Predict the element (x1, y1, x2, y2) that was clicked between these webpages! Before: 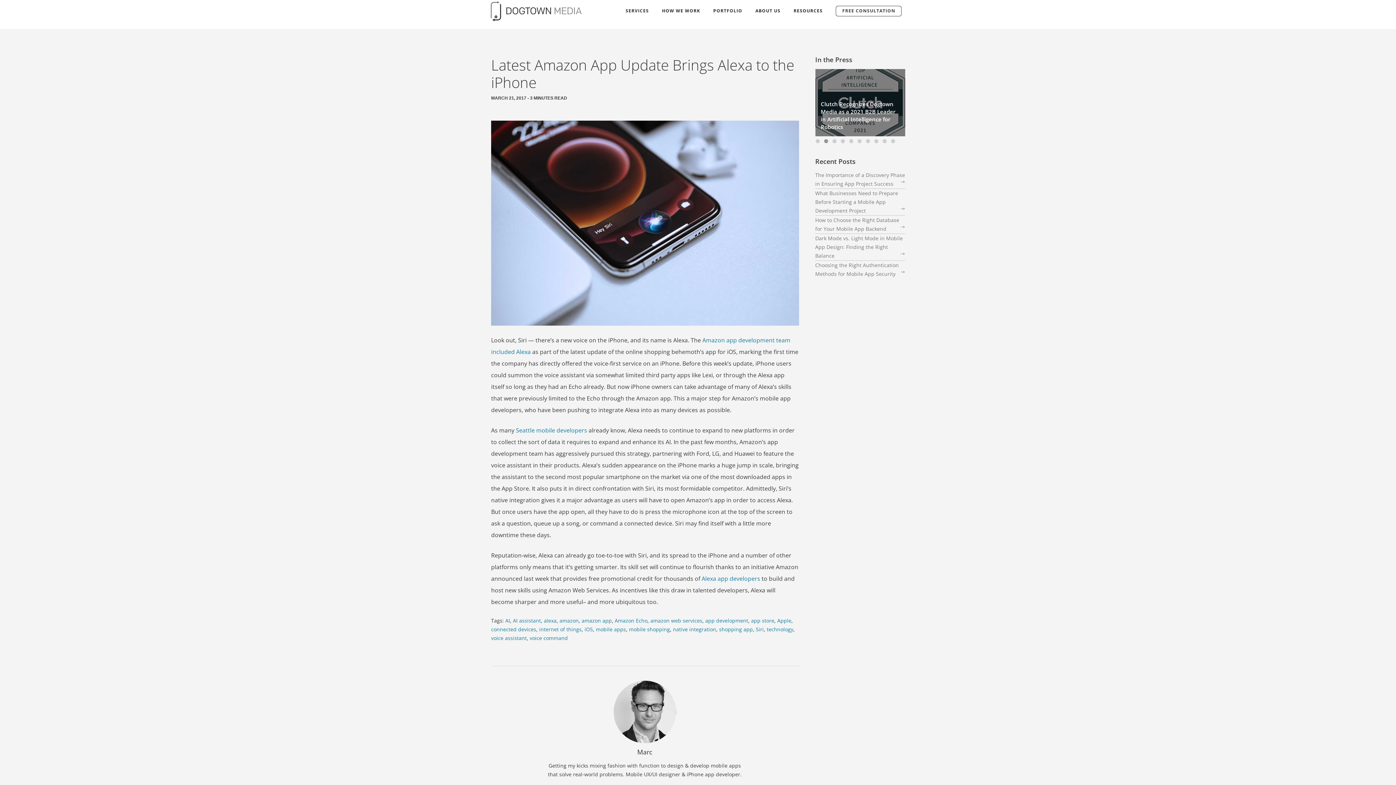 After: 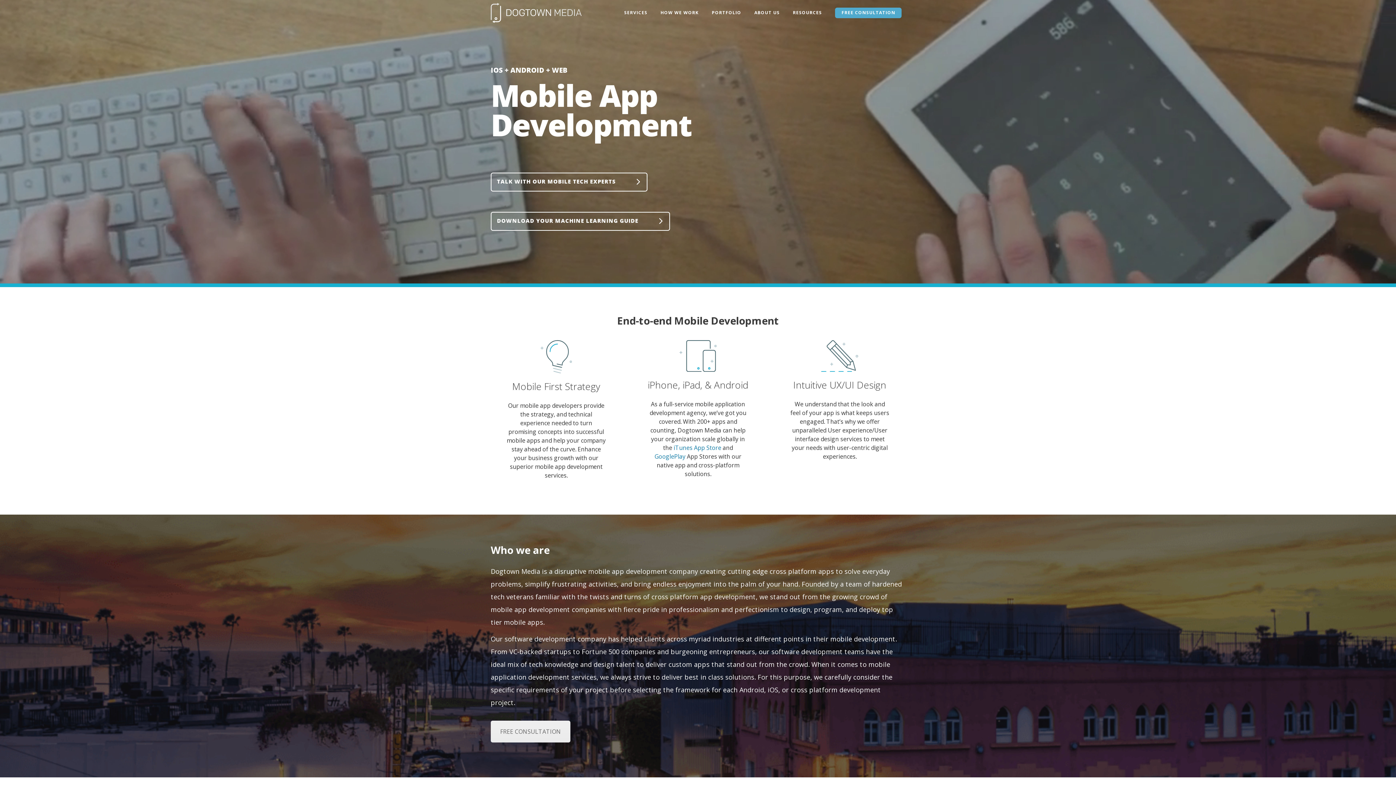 Action: bbox: (490, 4, 581, 10)